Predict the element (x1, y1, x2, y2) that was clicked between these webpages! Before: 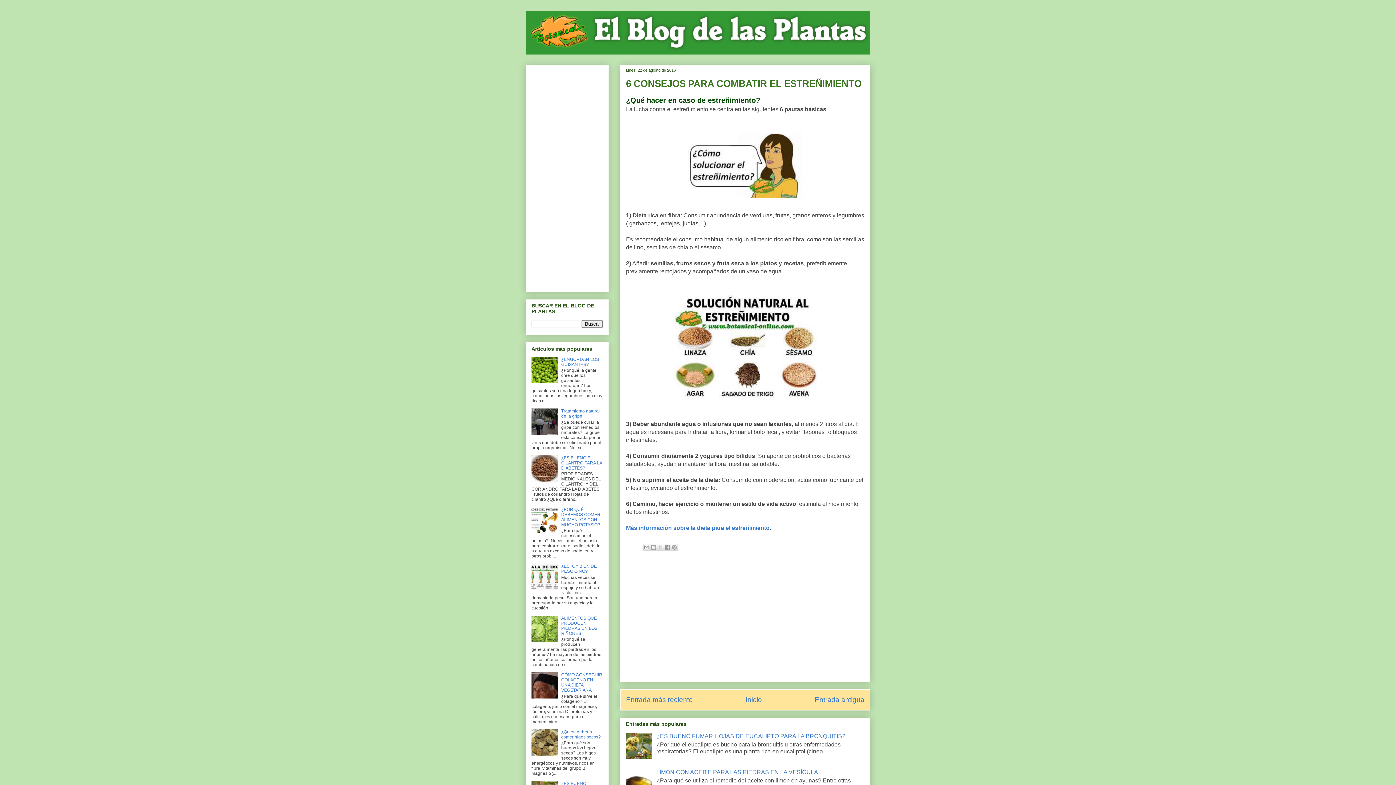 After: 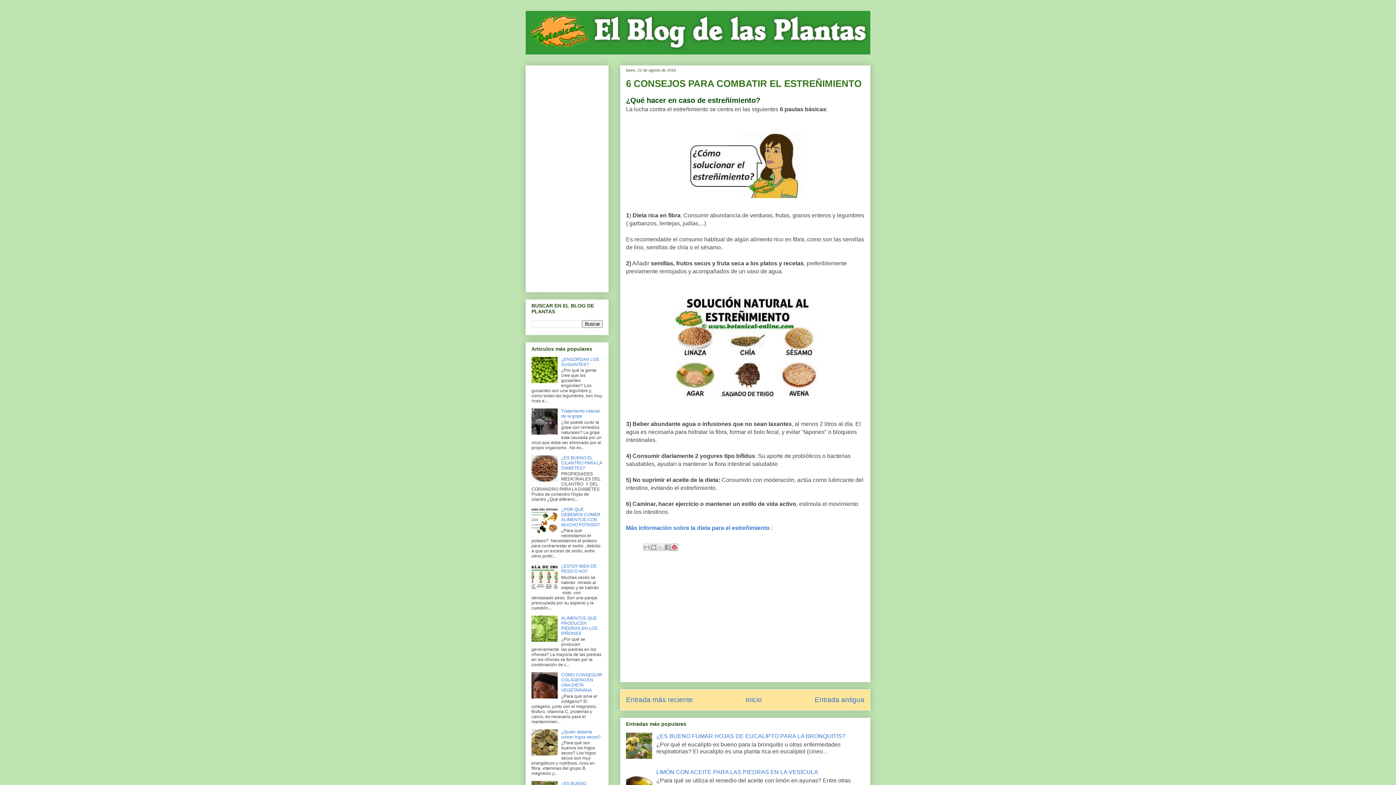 Action: label: Compartir en Pinterest bbox: (670, 544, 678, 551)